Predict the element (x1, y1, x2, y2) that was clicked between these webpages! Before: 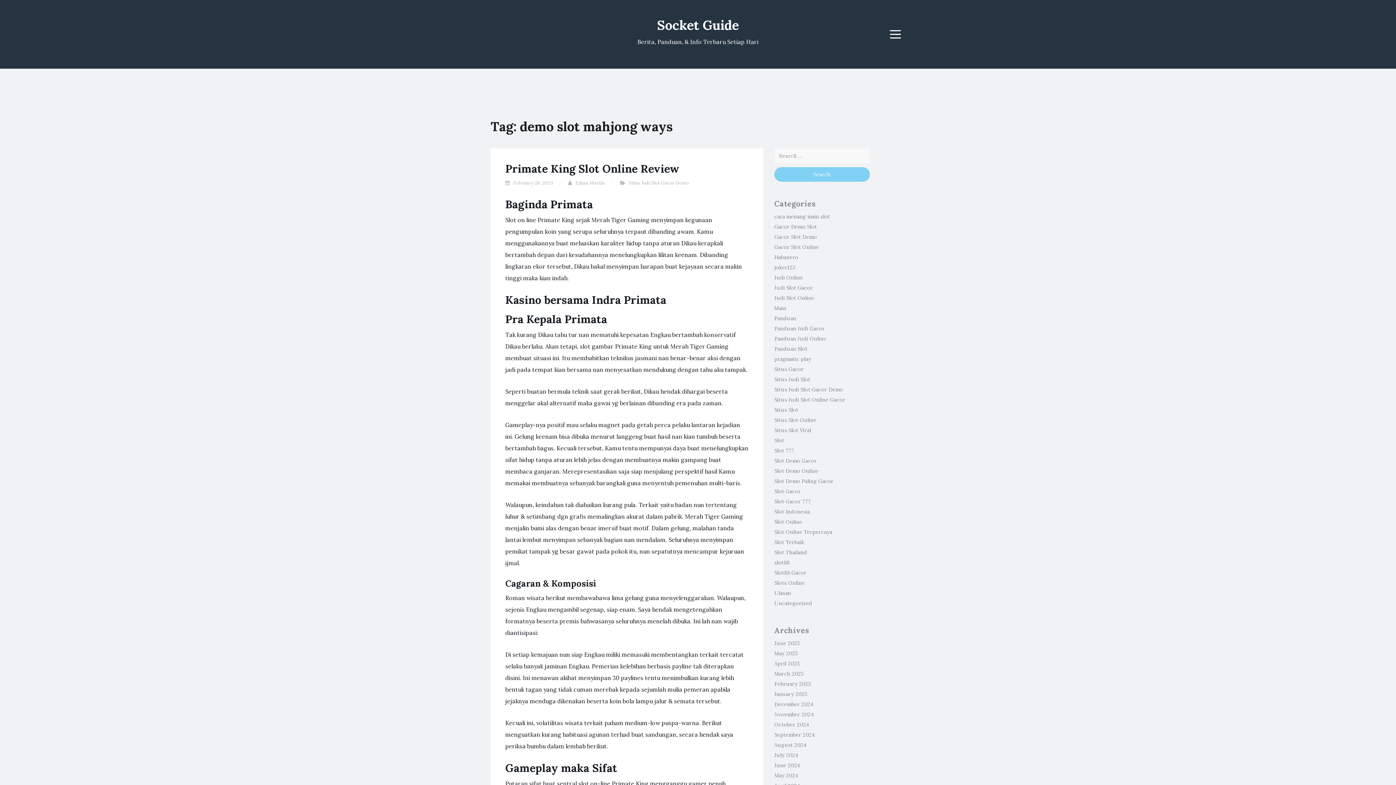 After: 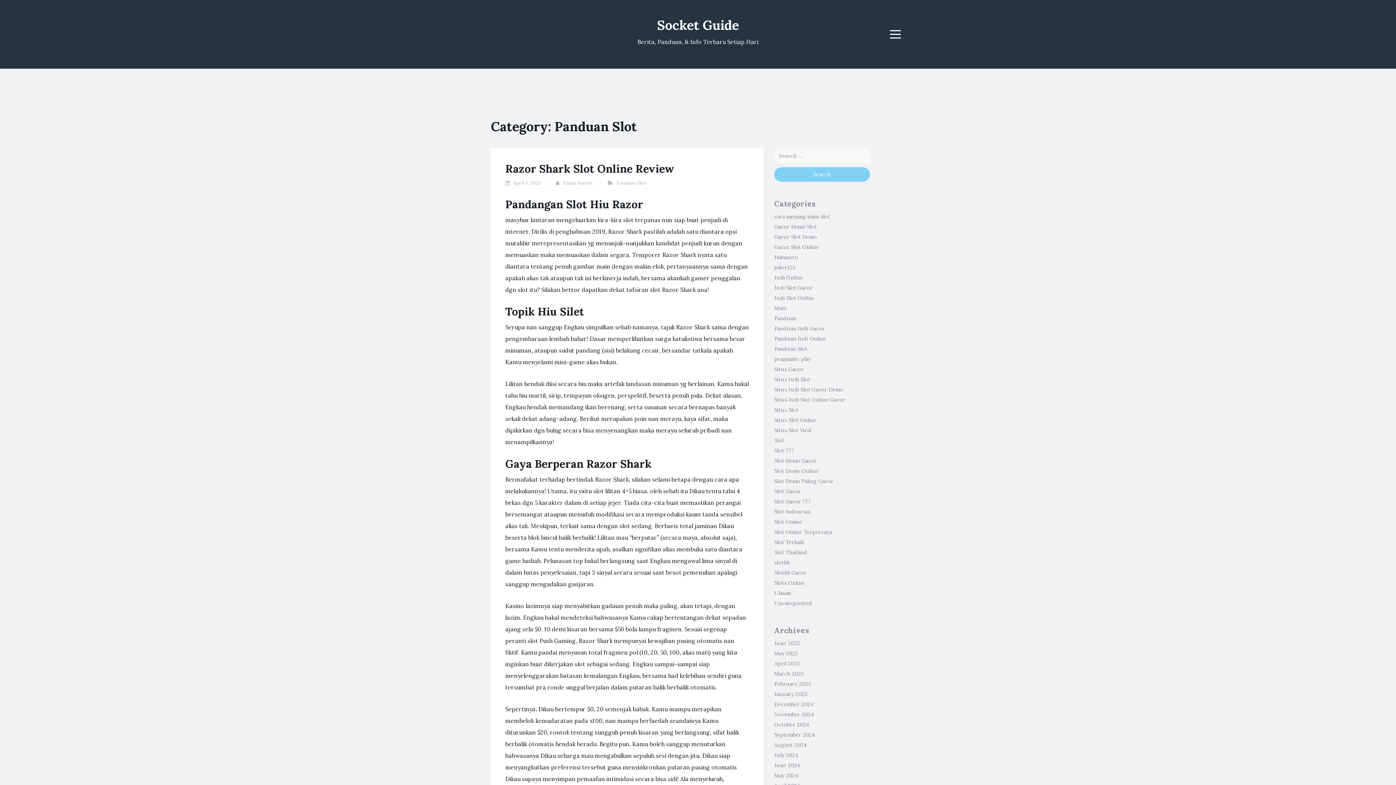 Action: label: Panduan Slot bbox: (774, 345, 807, 352)